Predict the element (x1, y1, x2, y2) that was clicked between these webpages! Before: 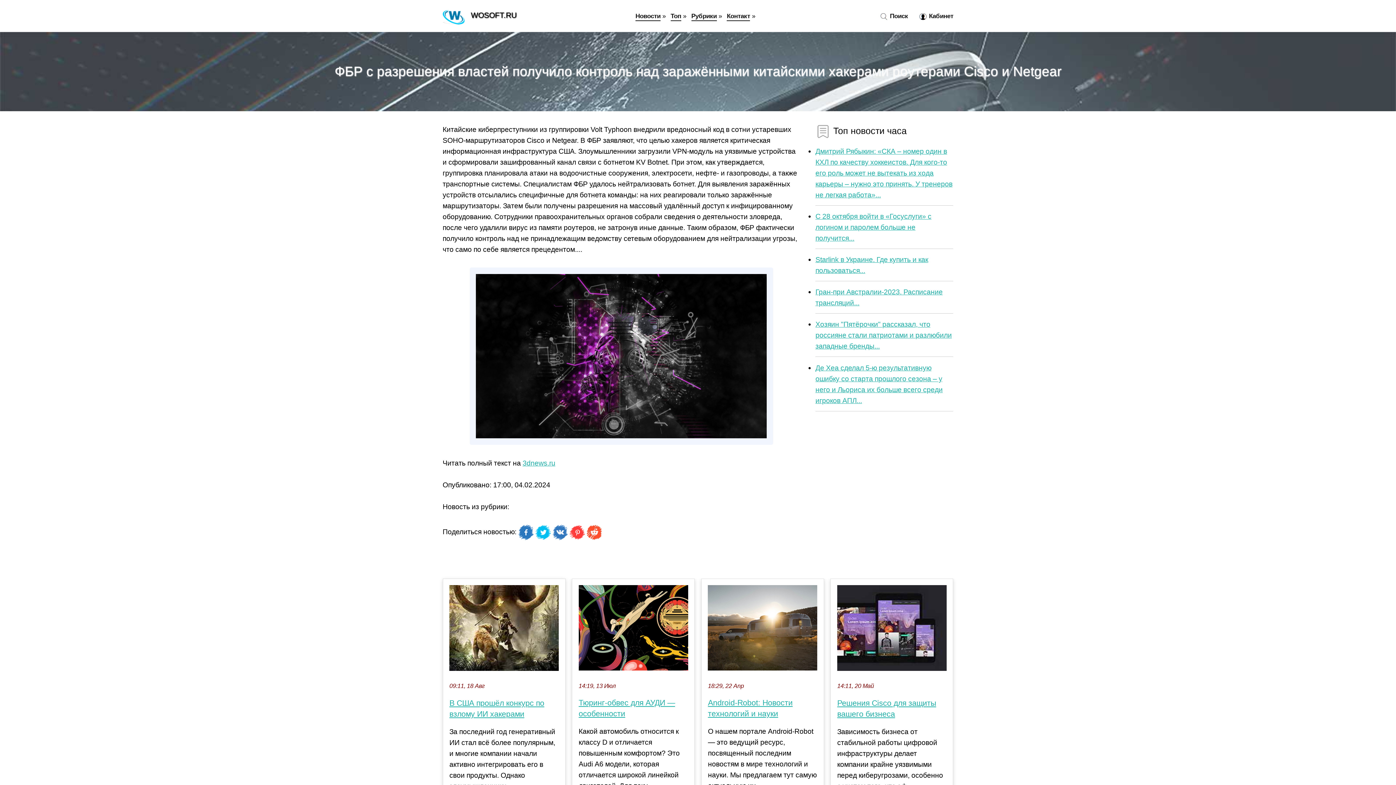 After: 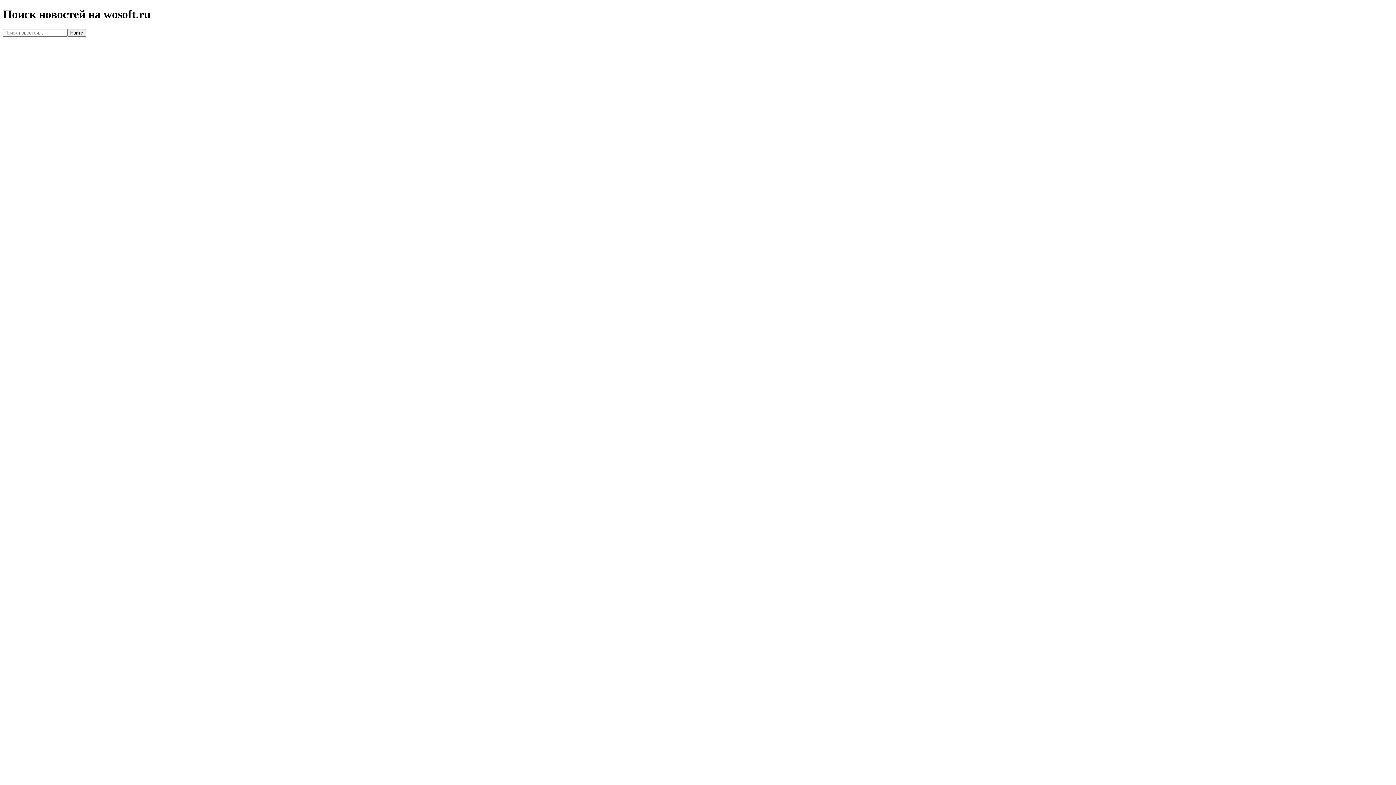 Action: bbox: (874, 12, 908, 20) label:  Поиск